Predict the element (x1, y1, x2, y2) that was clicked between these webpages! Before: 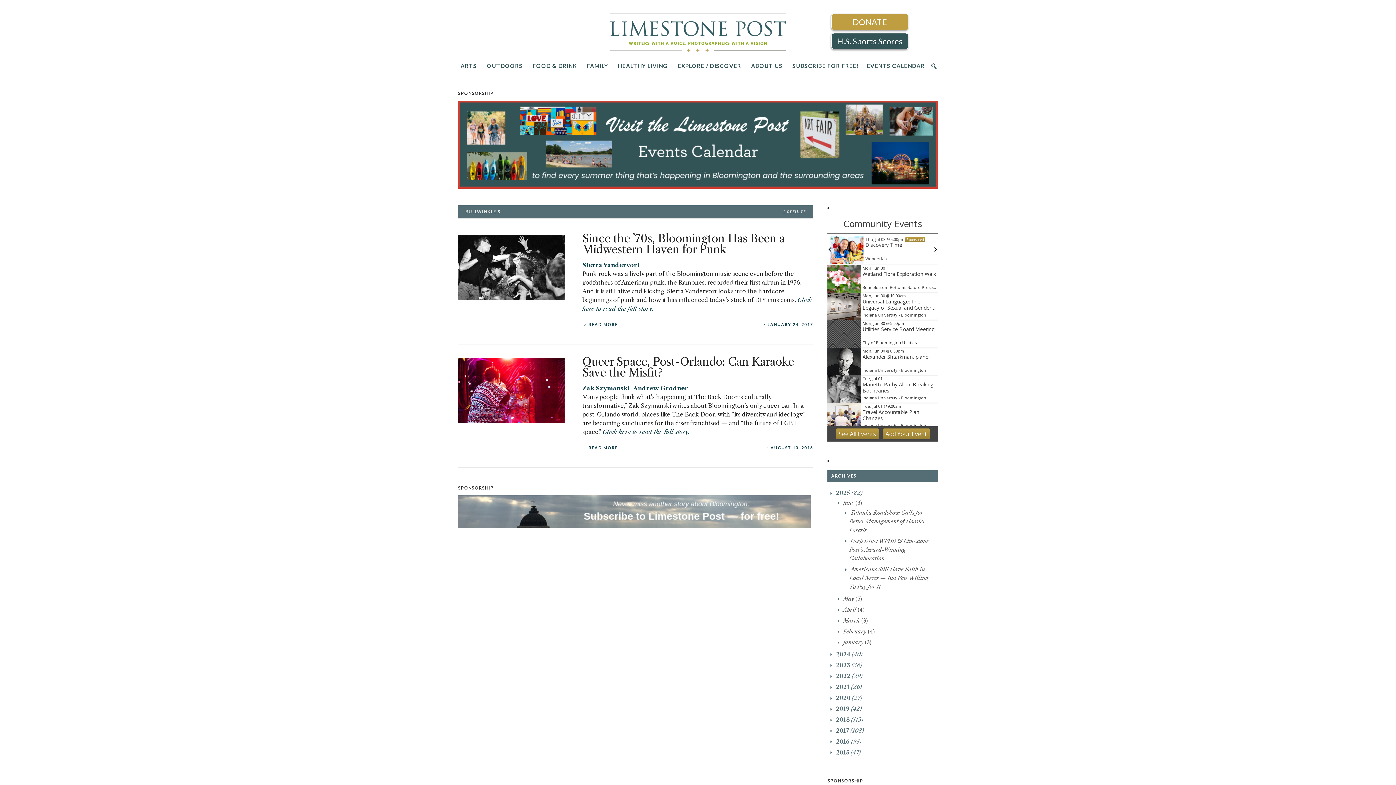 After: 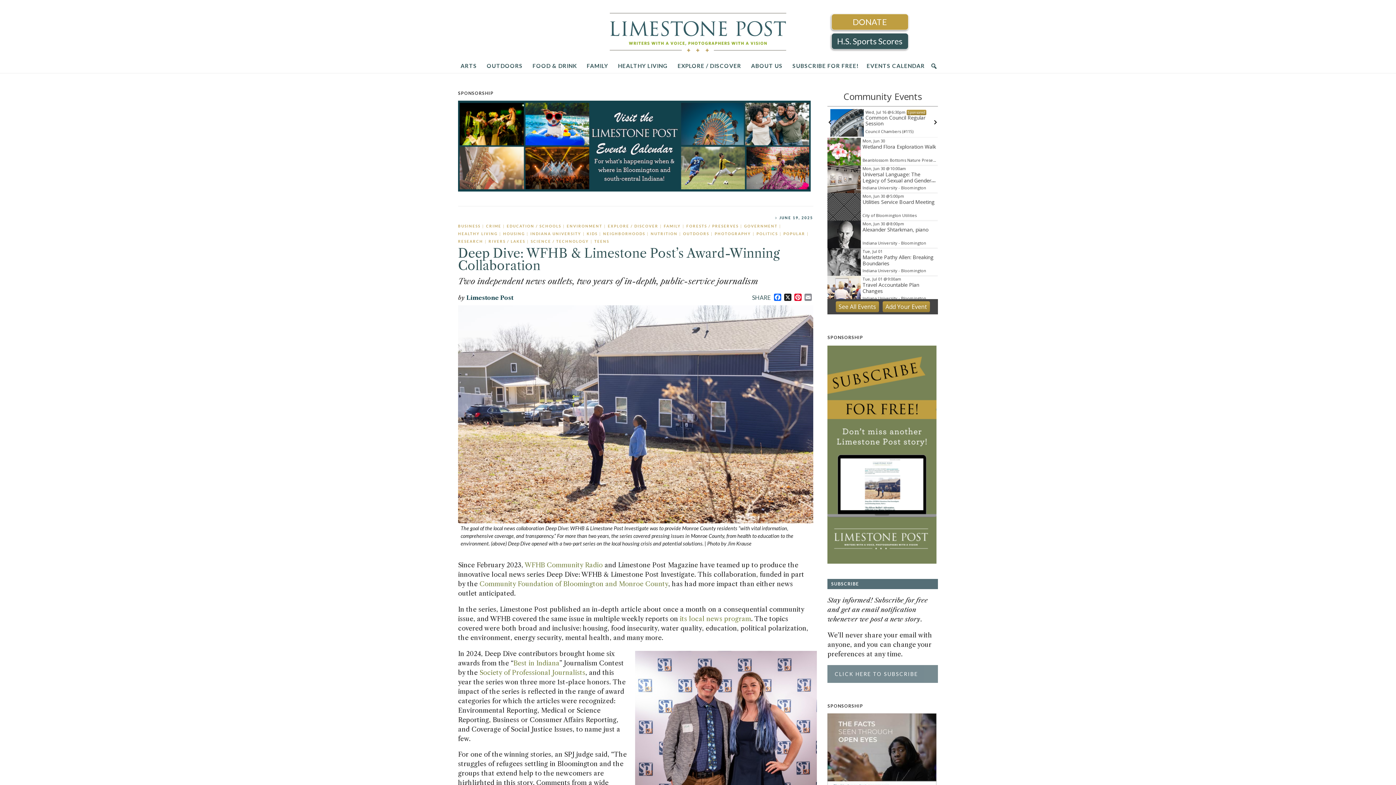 Action: label: Deep Dive: WFHB & Limestone Post’s Award-Winning Collaboration bbox: (849, 538, 929, 562)